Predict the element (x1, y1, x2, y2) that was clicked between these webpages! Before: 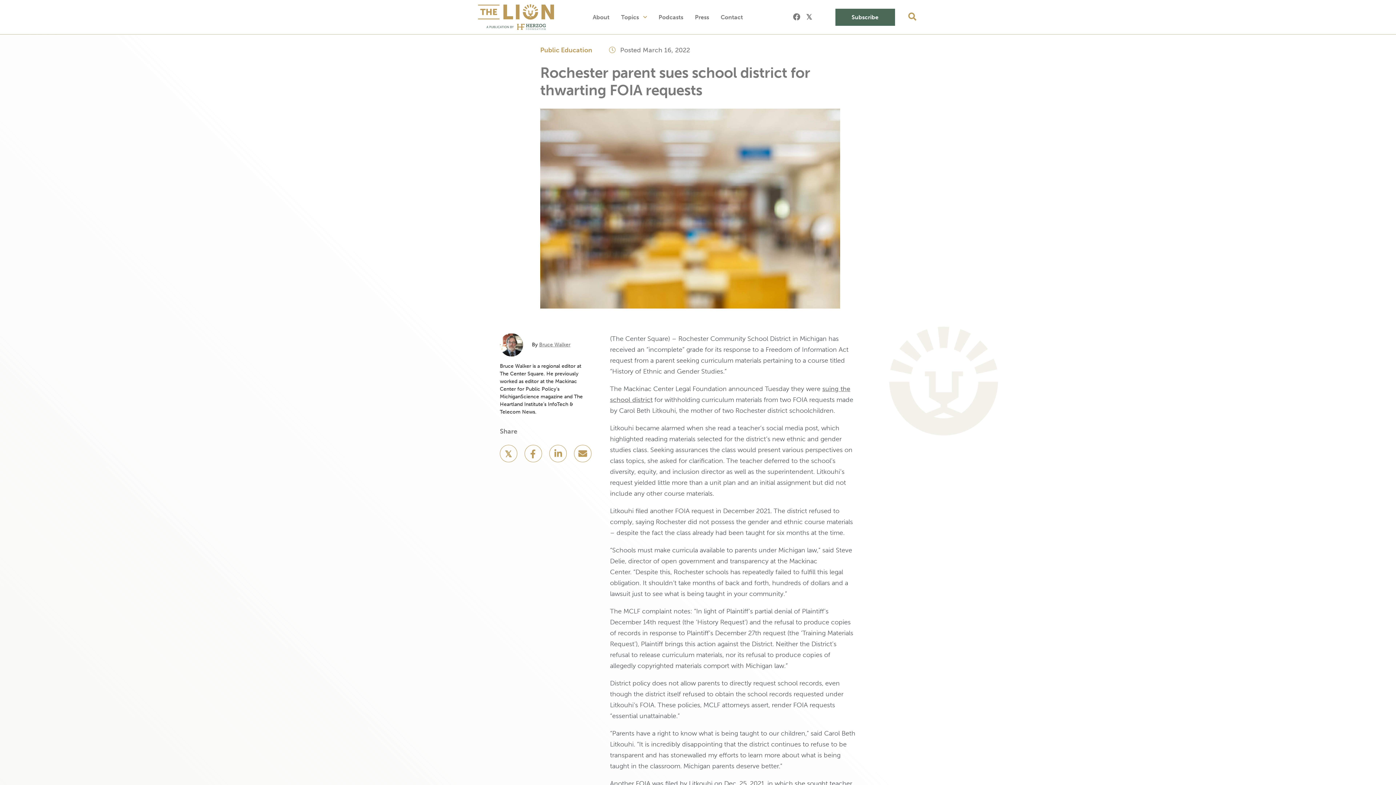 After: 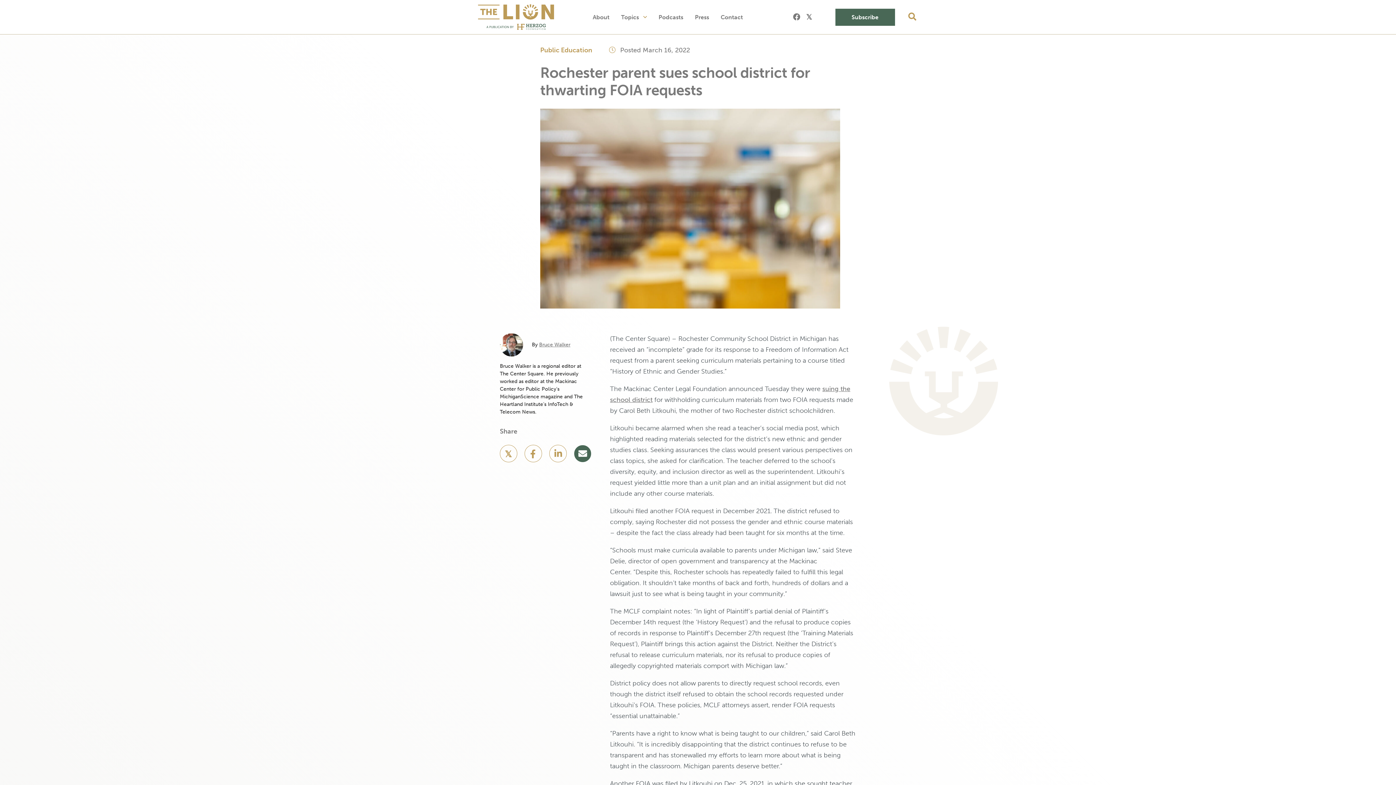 Action: bbox: (574, 452, 591, 459)